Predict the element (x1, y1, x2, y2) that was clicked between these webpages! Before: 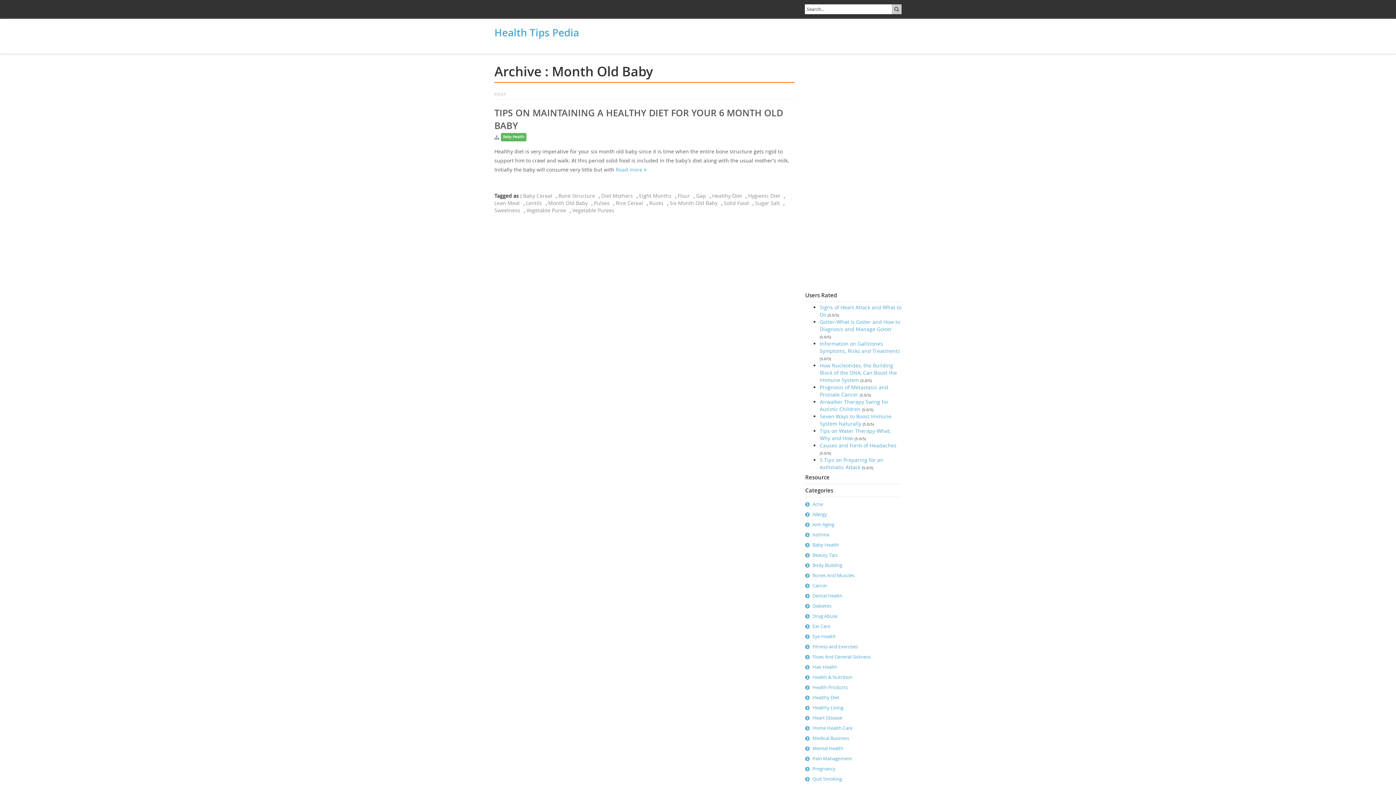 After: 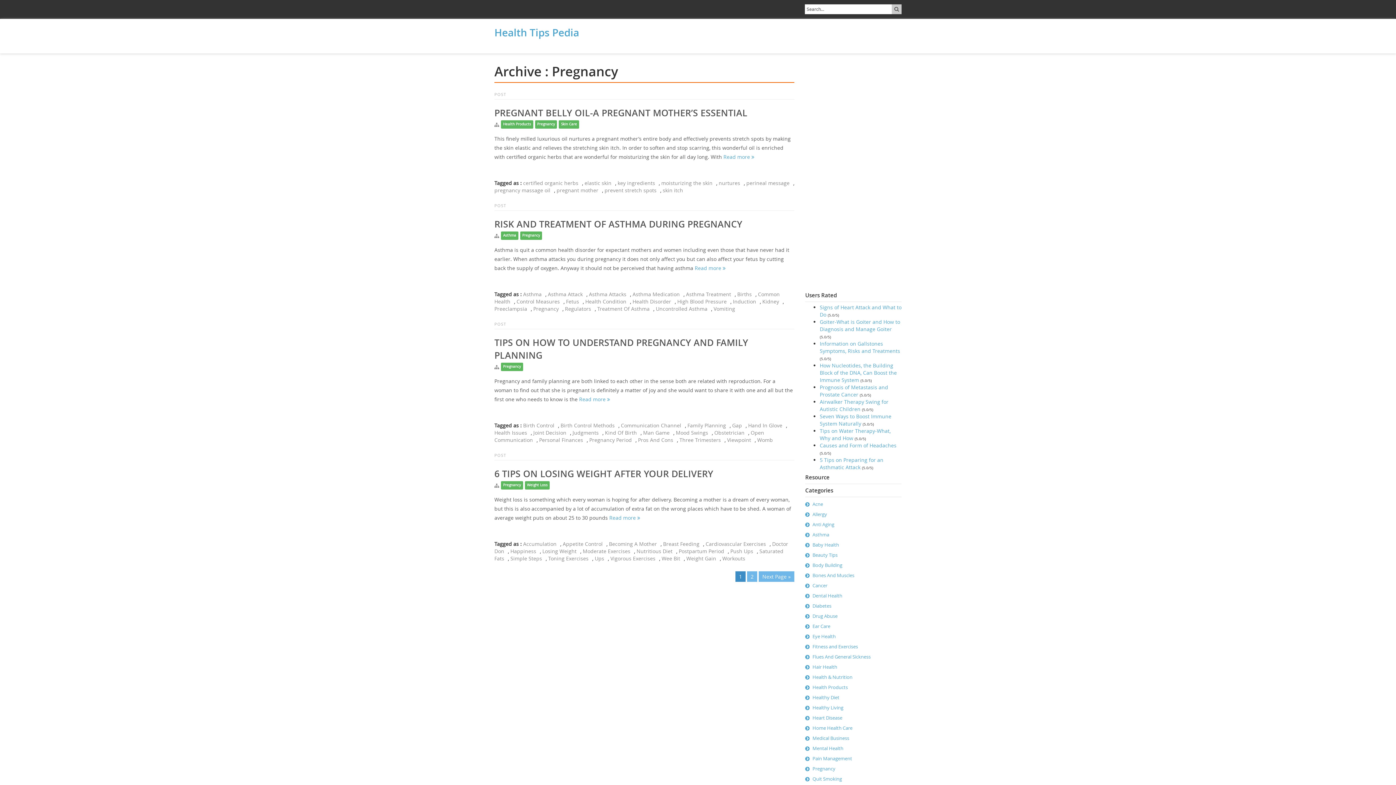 Action: label: Pregnancy bbox: (812, 764, 835, 774)